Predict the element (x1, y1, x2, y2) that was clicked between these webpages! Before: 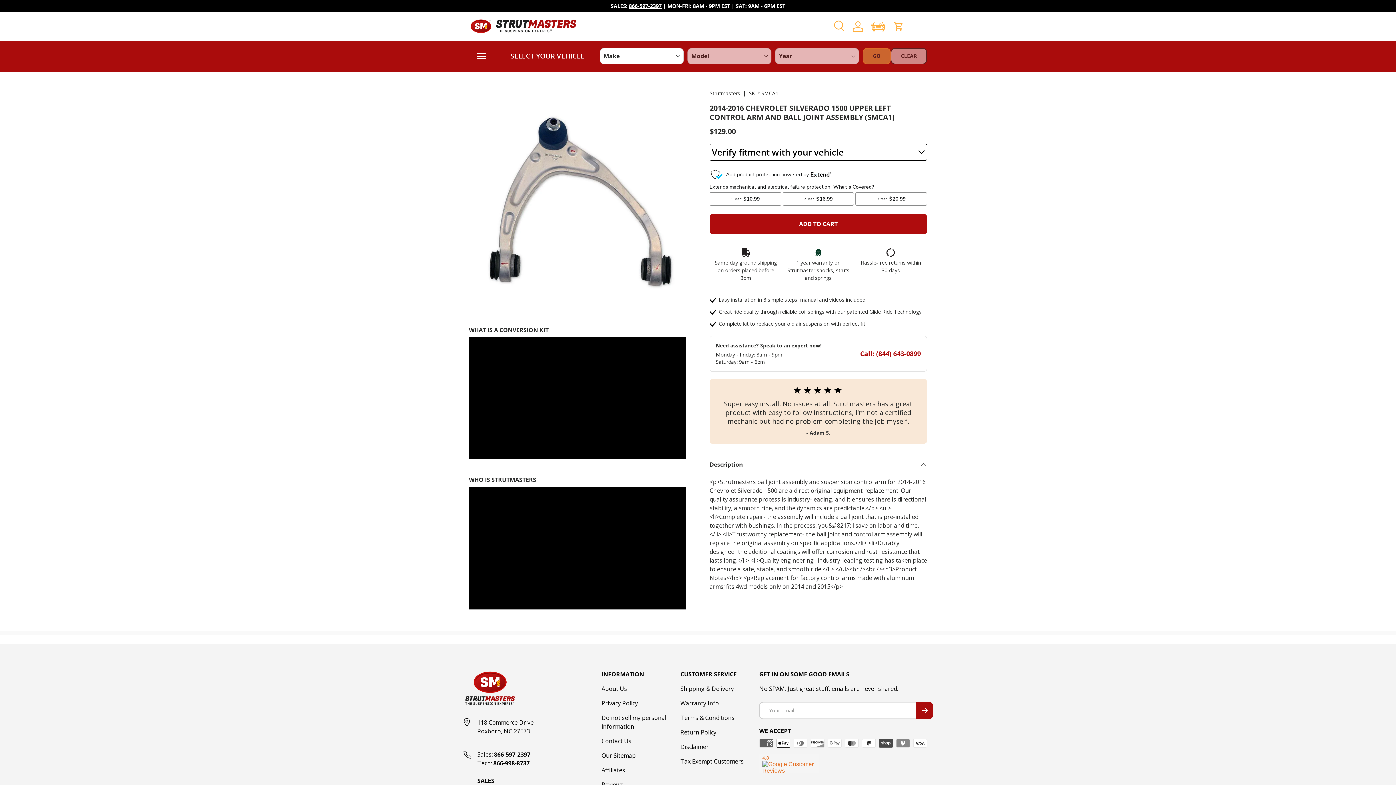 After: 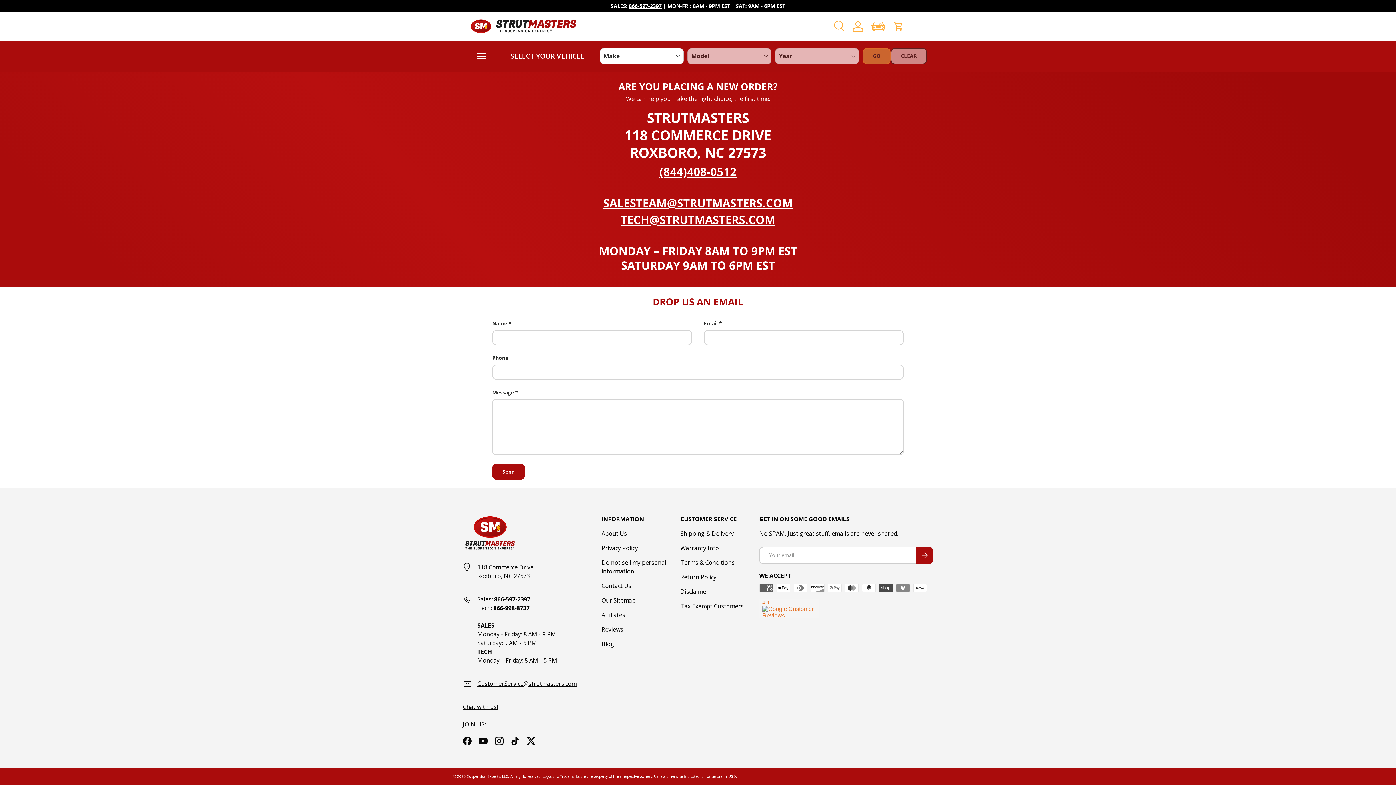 Action: label: Contact Us bbox: (601, 737, 631, 745)